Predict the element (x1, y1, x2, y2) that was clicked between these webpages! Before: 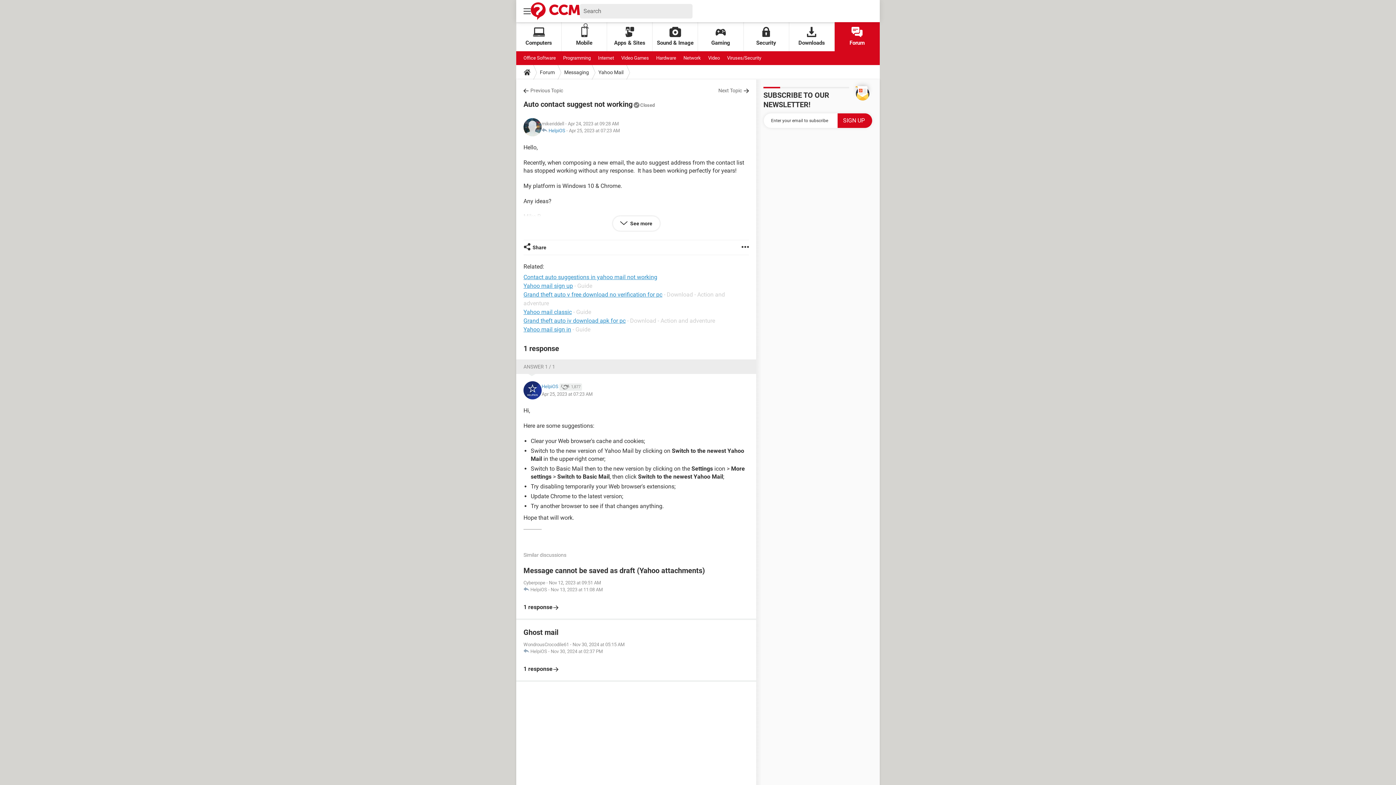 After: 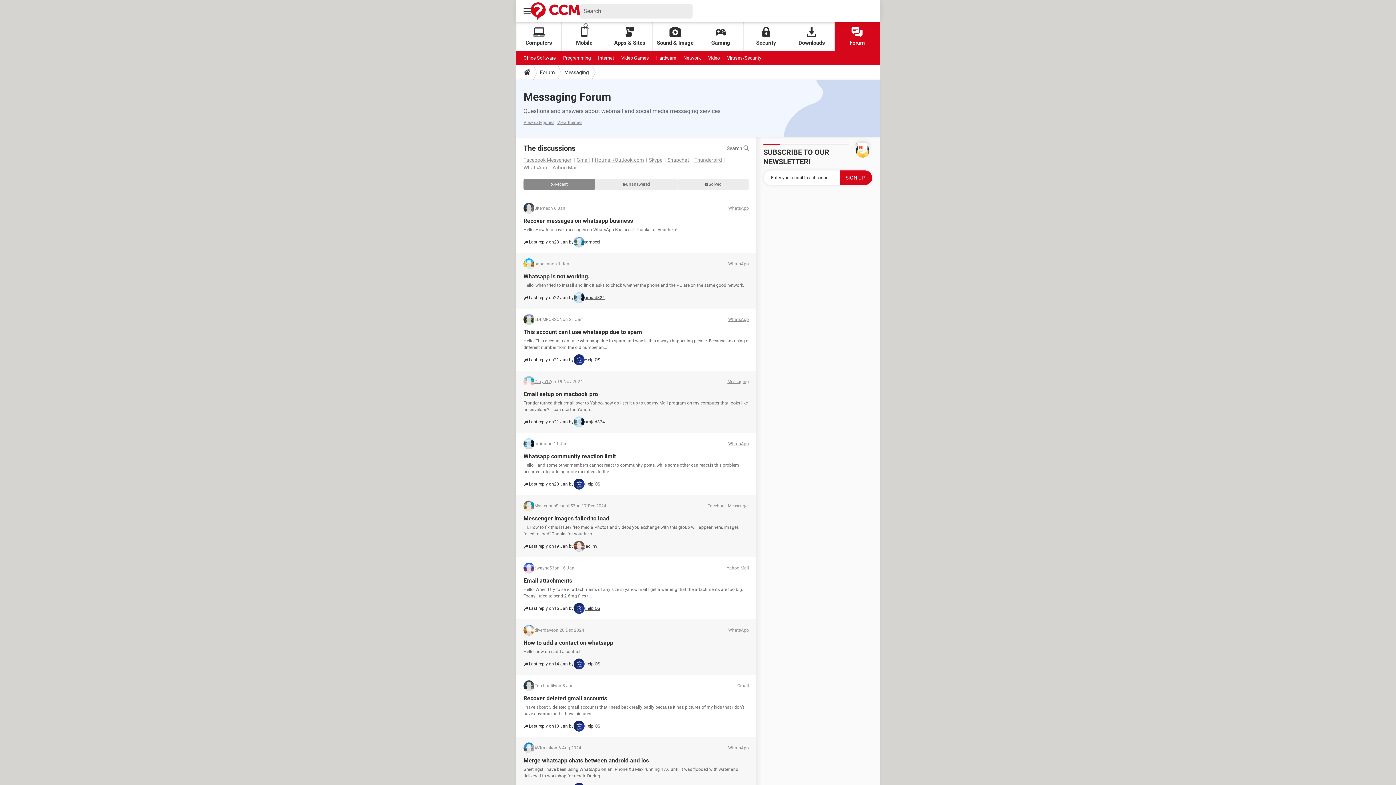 Action: bbox: (561, 65, 592, 79) label: Messaging